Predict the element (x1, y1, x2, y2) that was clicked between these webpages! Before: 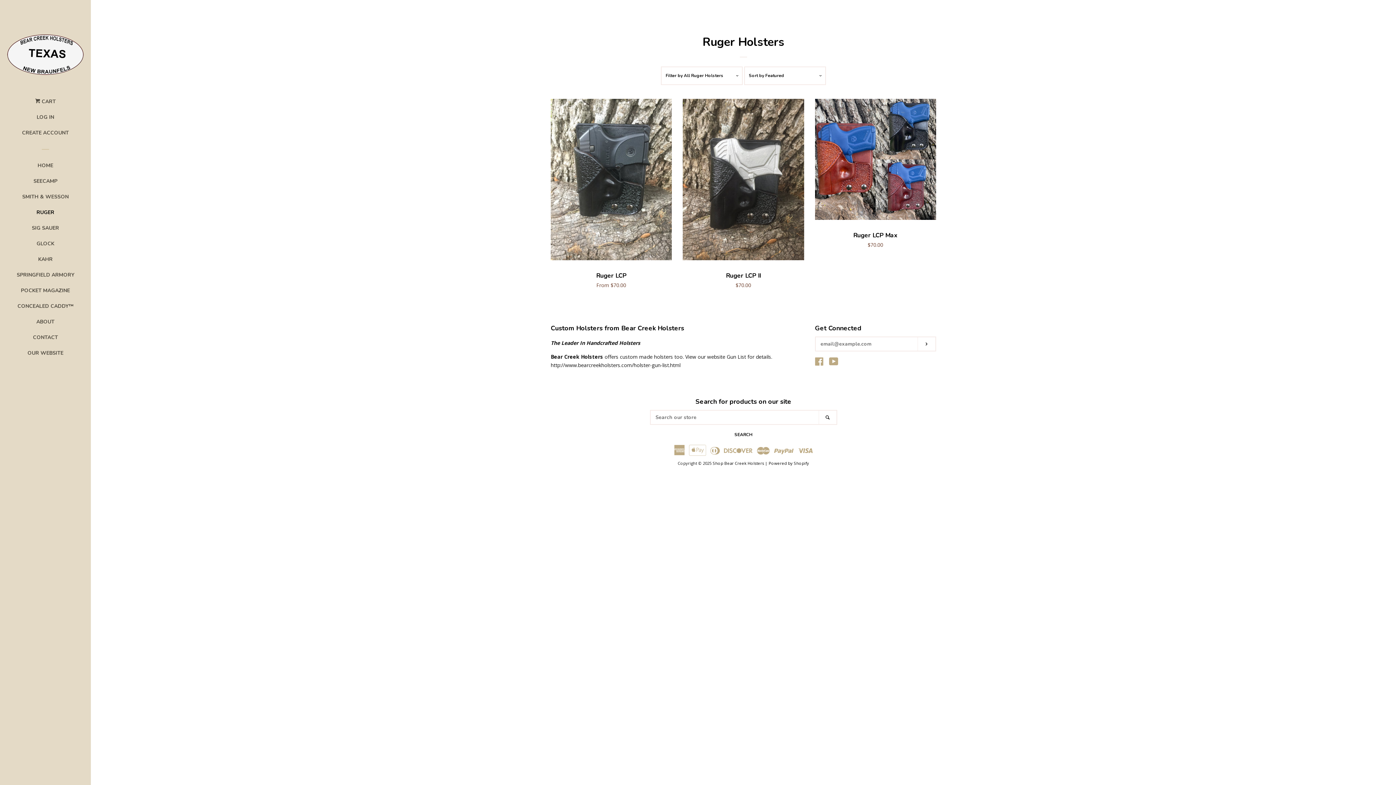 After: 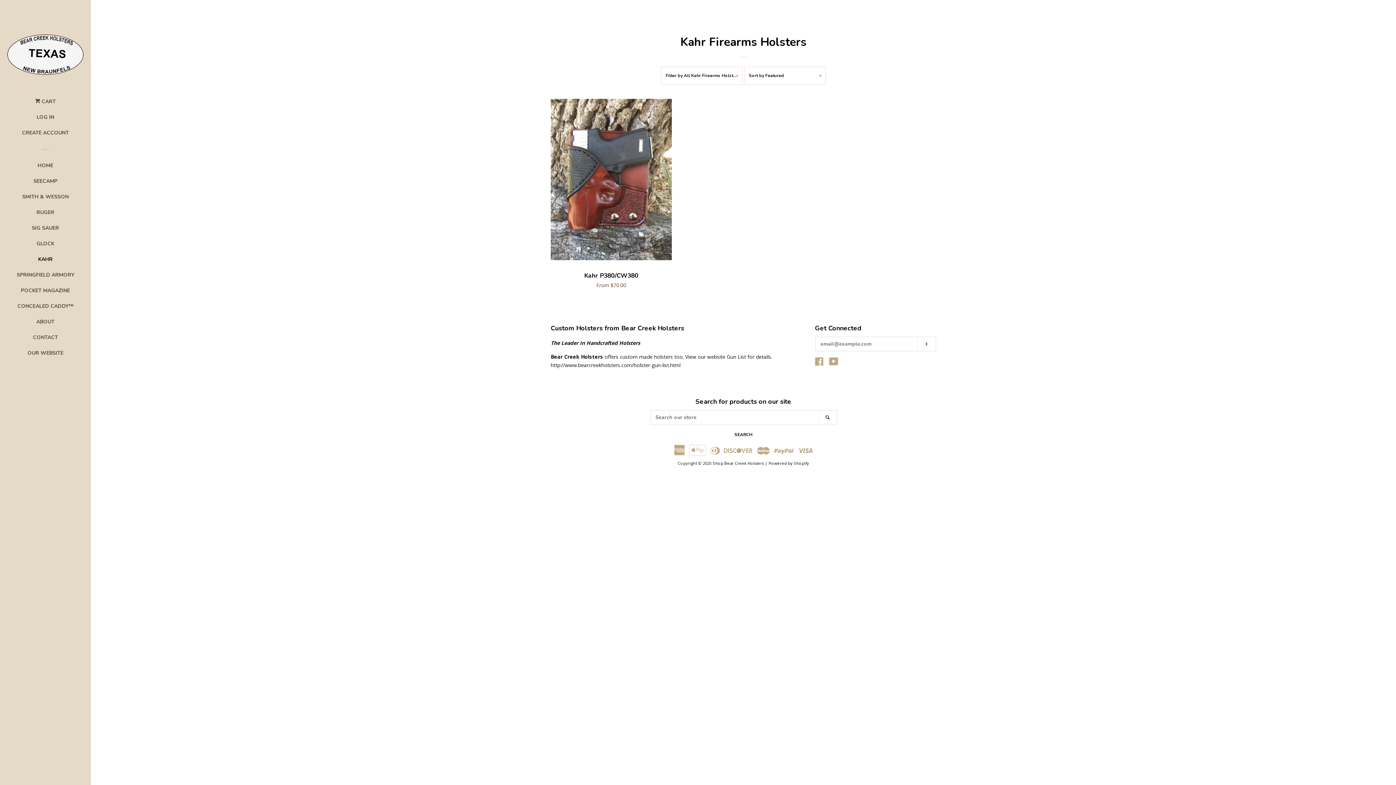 Action: label: KAHR bbox: (16, 254, 74, 270)